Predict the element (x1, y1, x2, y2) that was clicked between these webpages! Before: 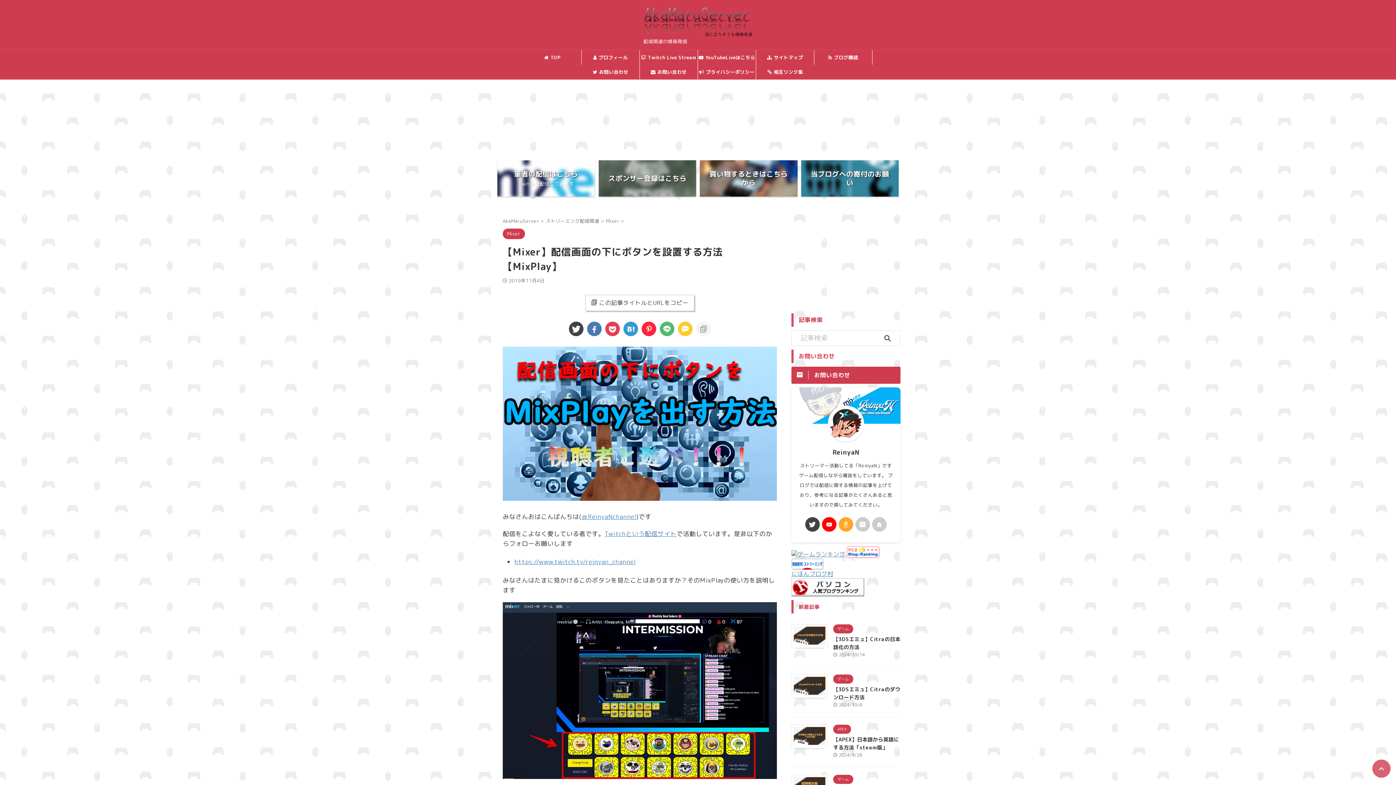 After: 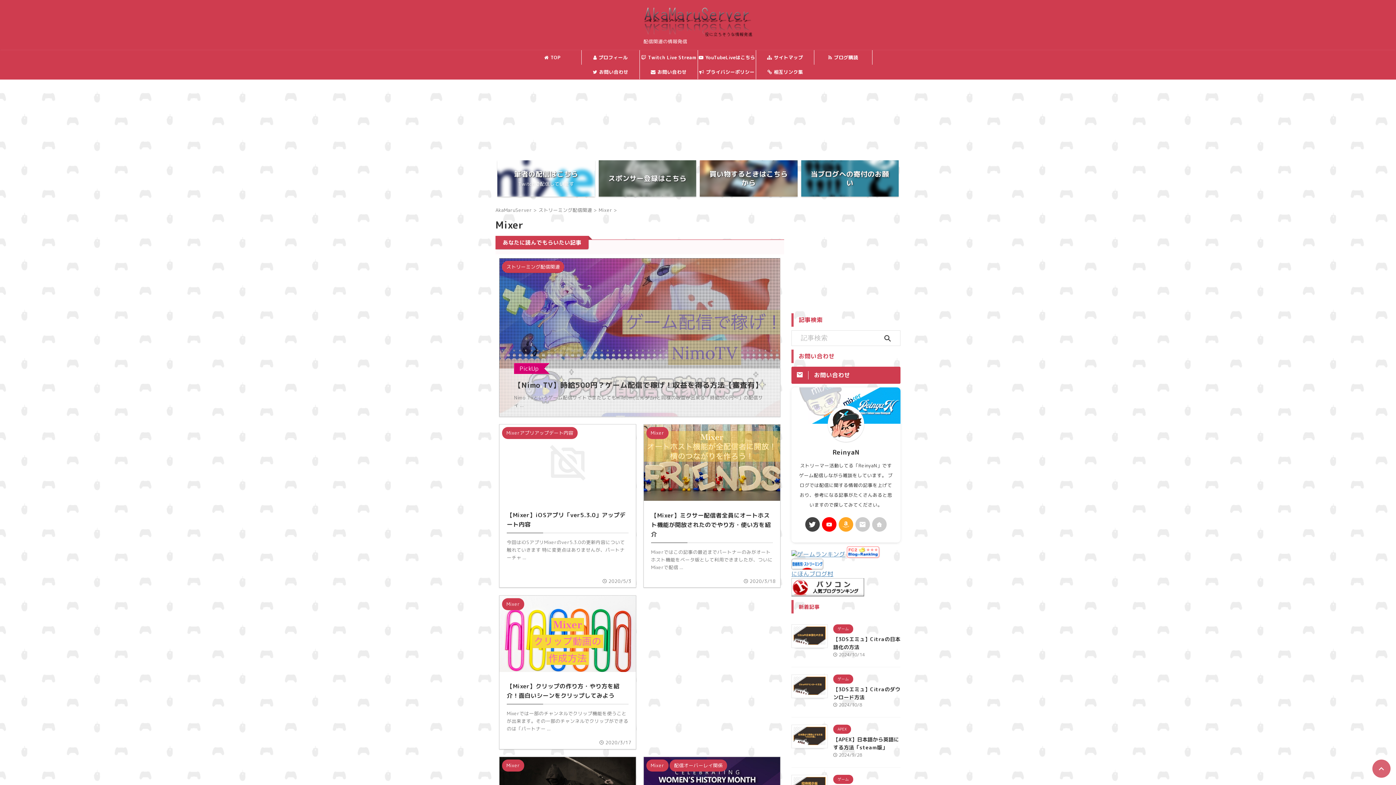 Action: label: Mixer  bbox: (606, 217, 621, 224)